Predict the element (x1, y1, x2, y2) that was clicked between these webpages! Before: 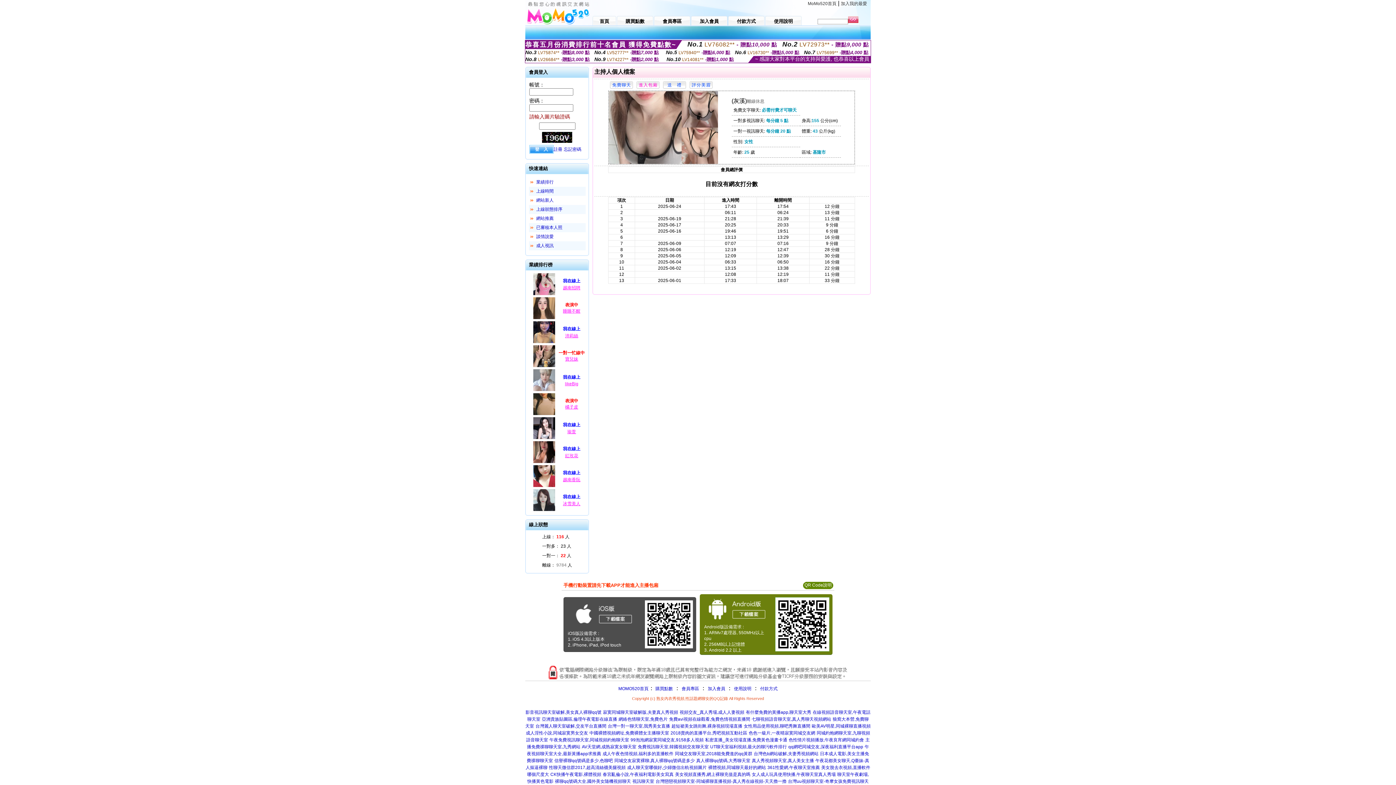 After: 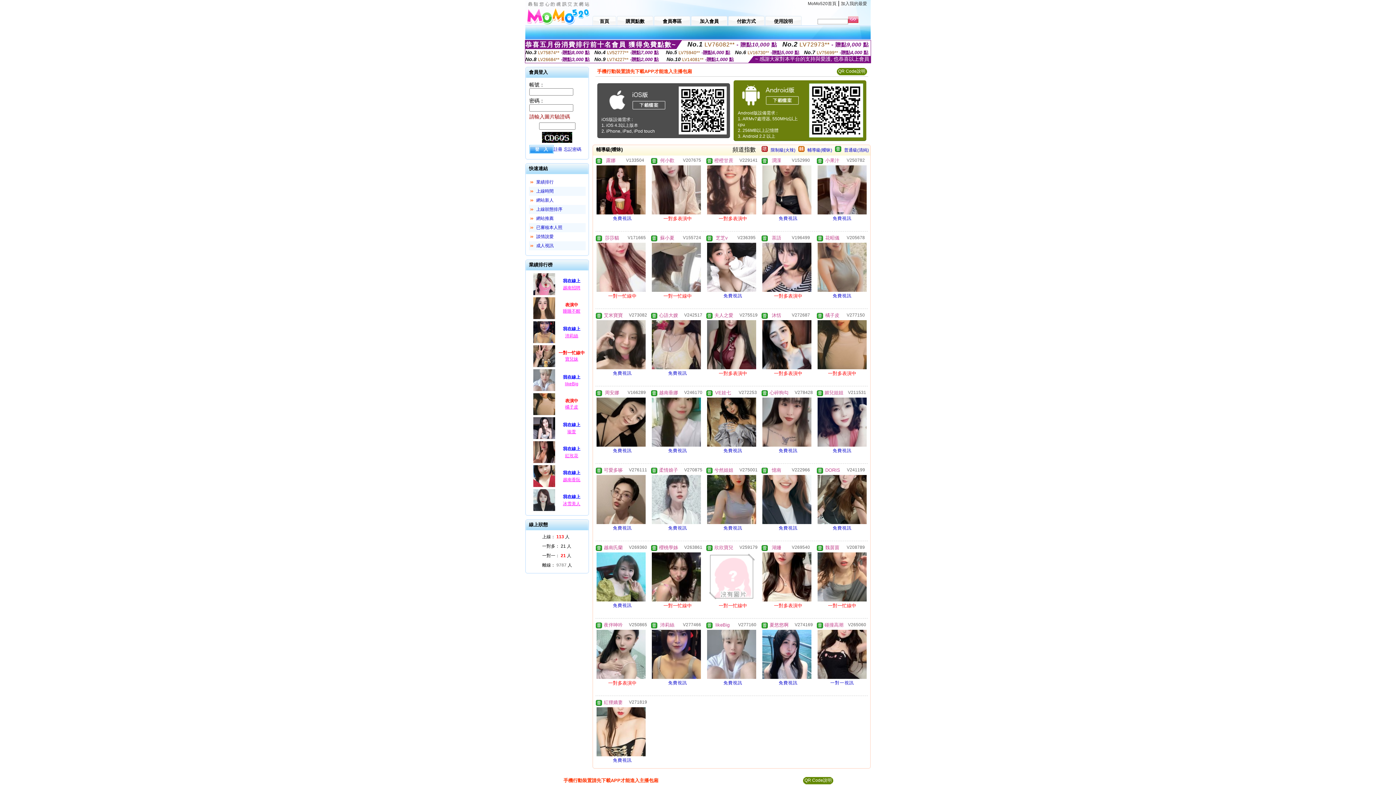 Action: bbox: (536, 234, 553, 239) label: 談情說愛